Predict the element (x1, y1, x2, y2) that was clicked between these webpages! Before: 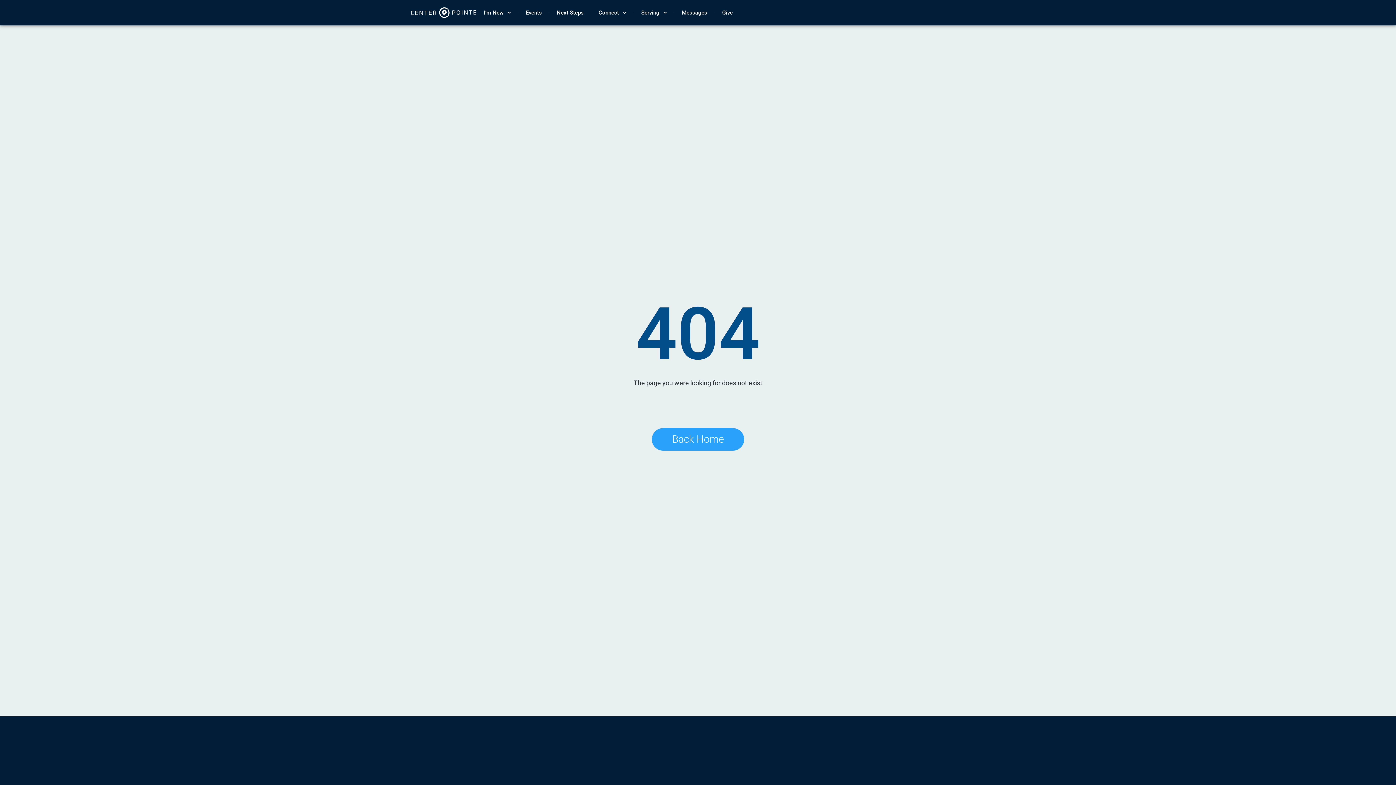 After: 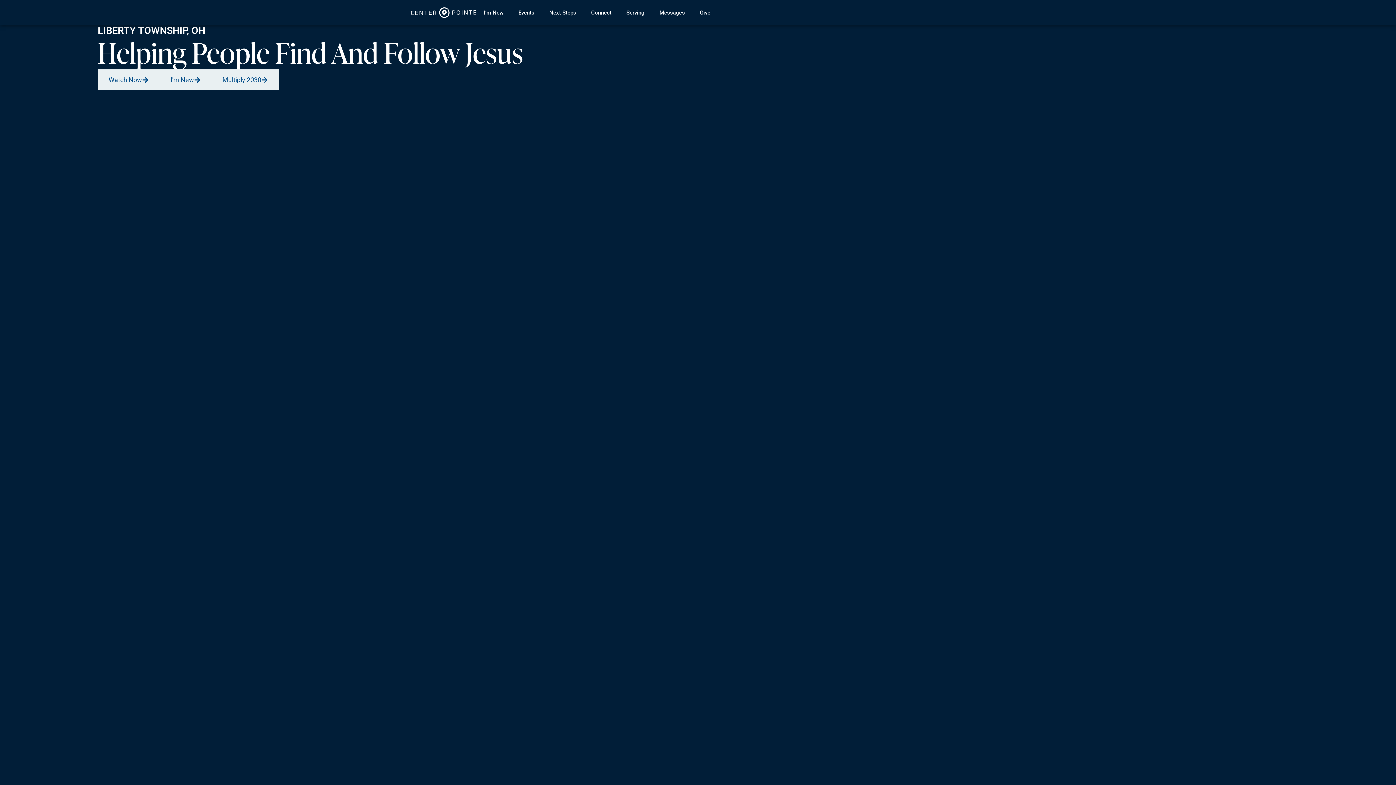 Action: bbox: (410, 5, 476, 19)